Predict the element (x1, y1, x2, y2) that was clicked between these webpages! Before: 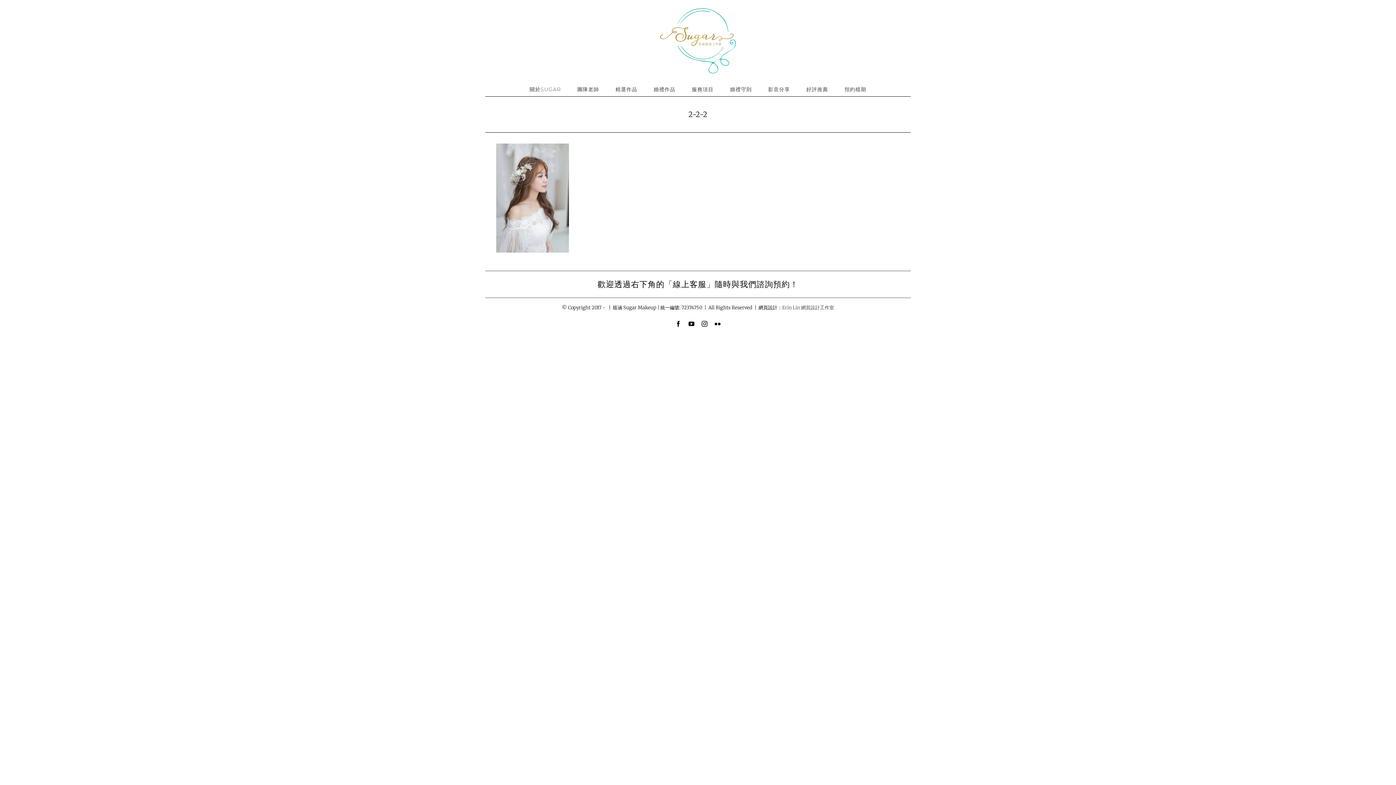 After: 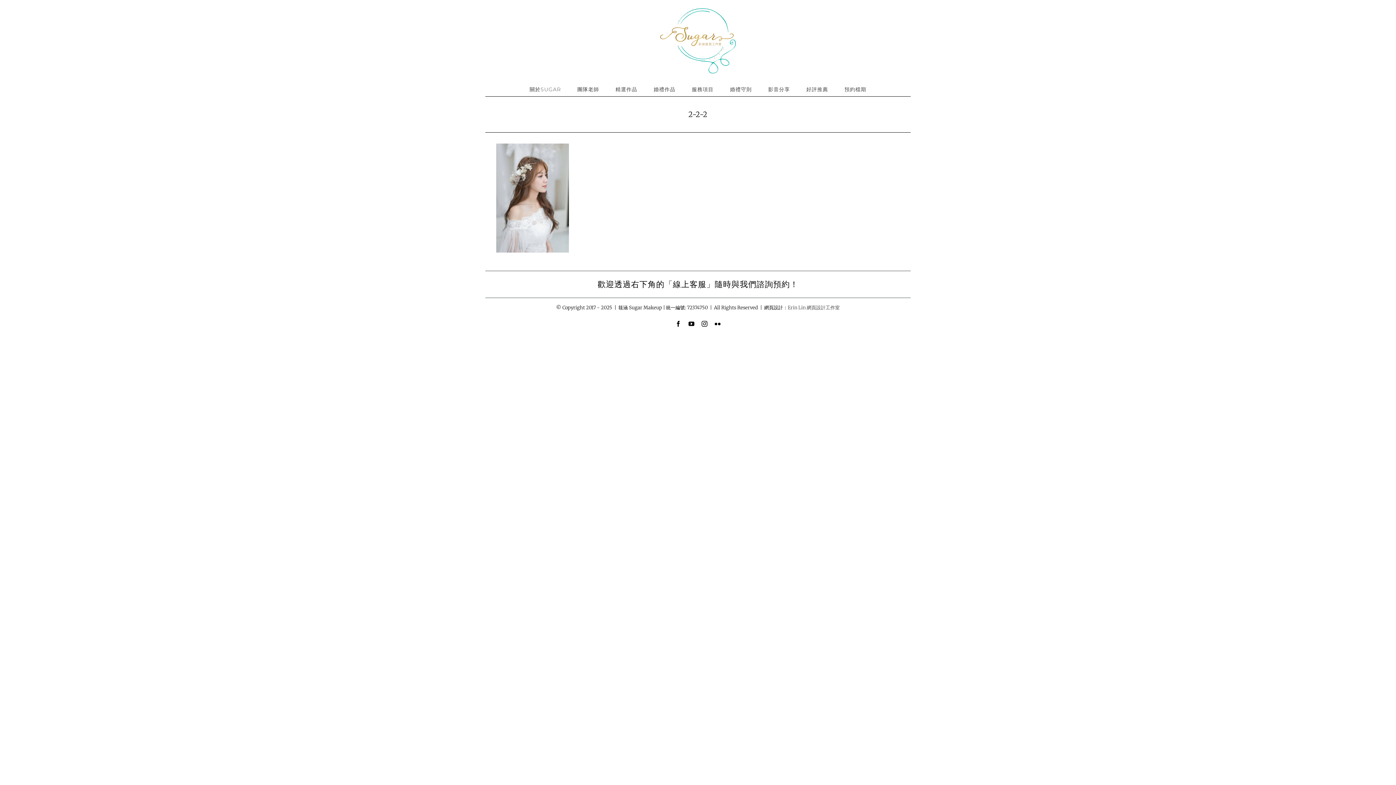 Action: bbox: (688, 321, 694, 326) label: YouTube